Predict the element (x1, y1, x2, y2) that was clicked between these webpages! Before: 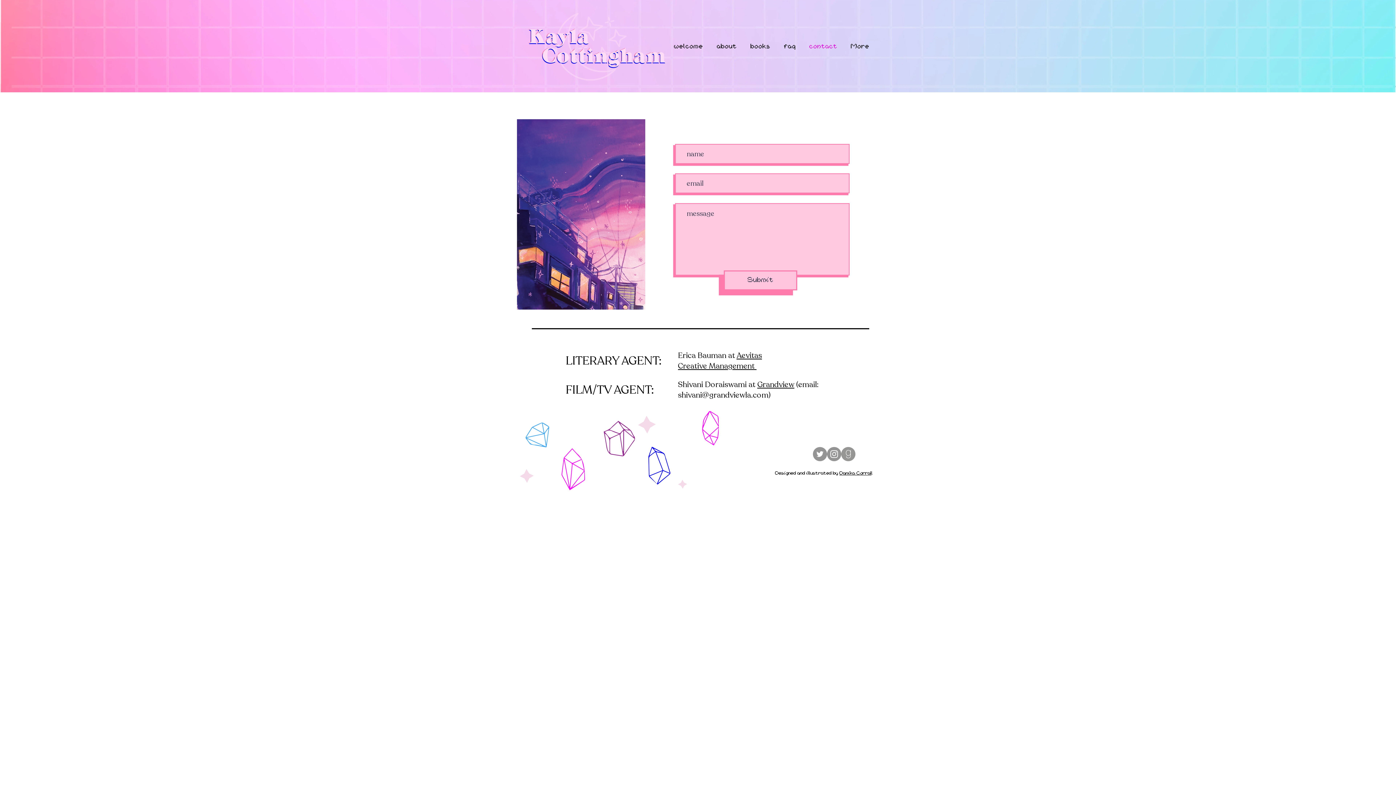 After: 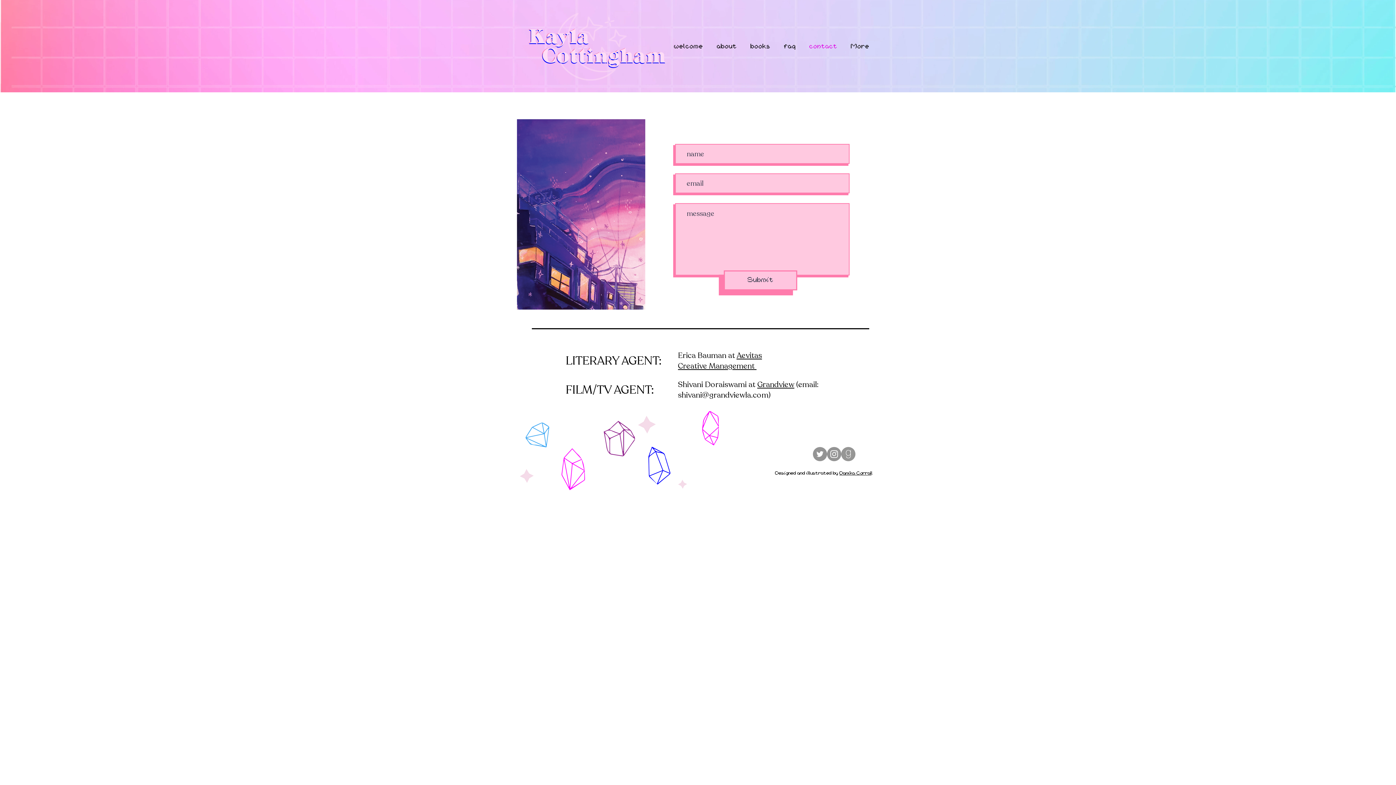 Action: bbox: (678, 390, 768, 400) label: shivani@grandviewla.com